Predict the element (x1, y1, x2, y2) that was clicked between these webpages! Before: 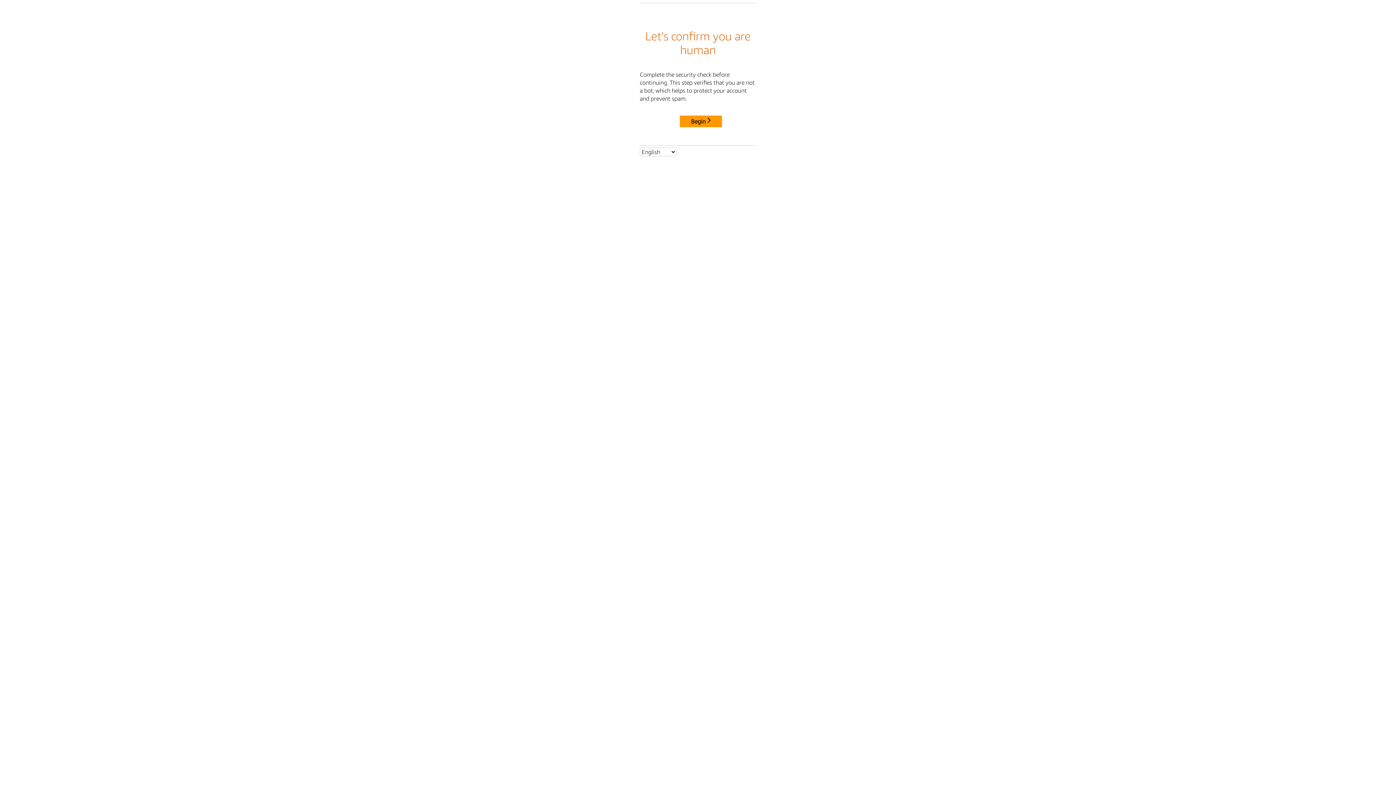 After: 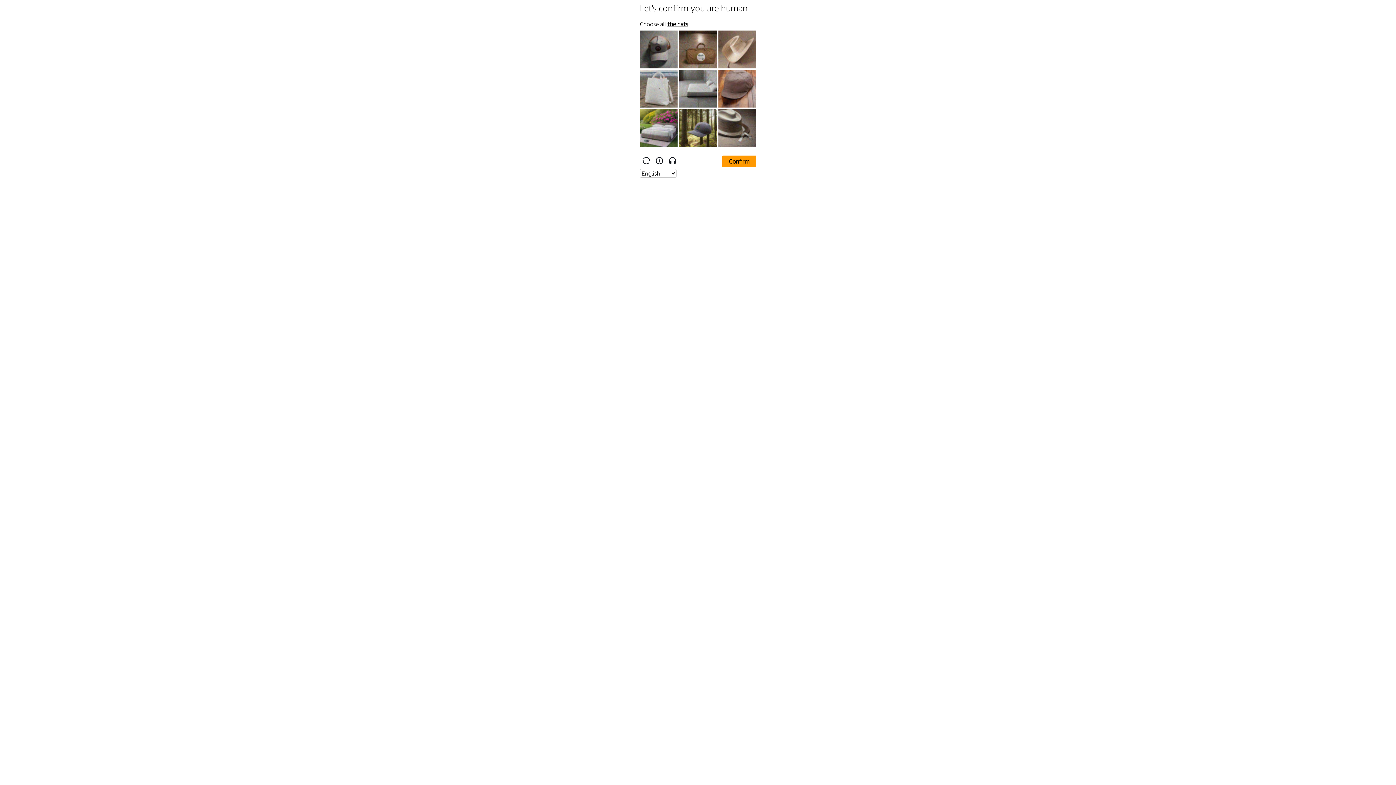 Action: bbox: (680, 115, 722, 127) label: Begin